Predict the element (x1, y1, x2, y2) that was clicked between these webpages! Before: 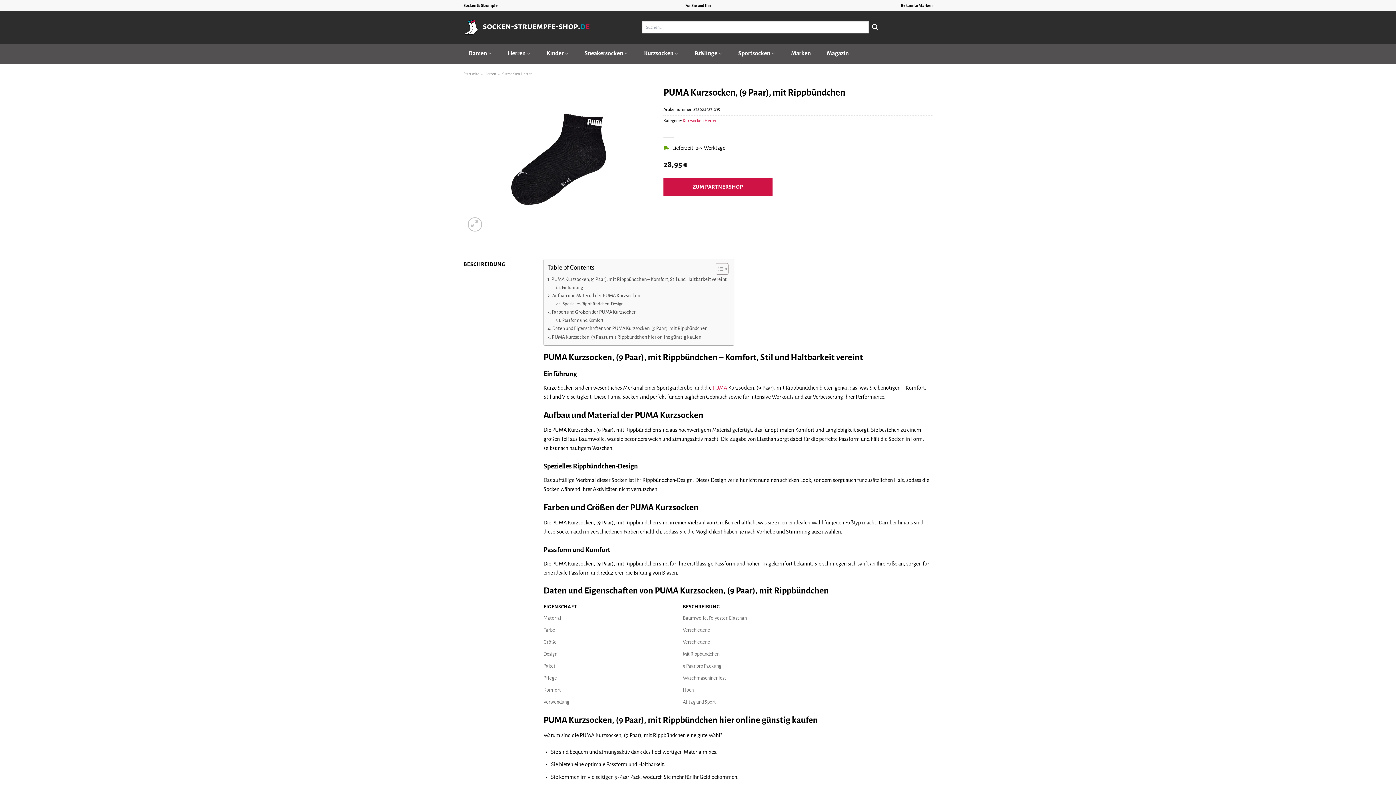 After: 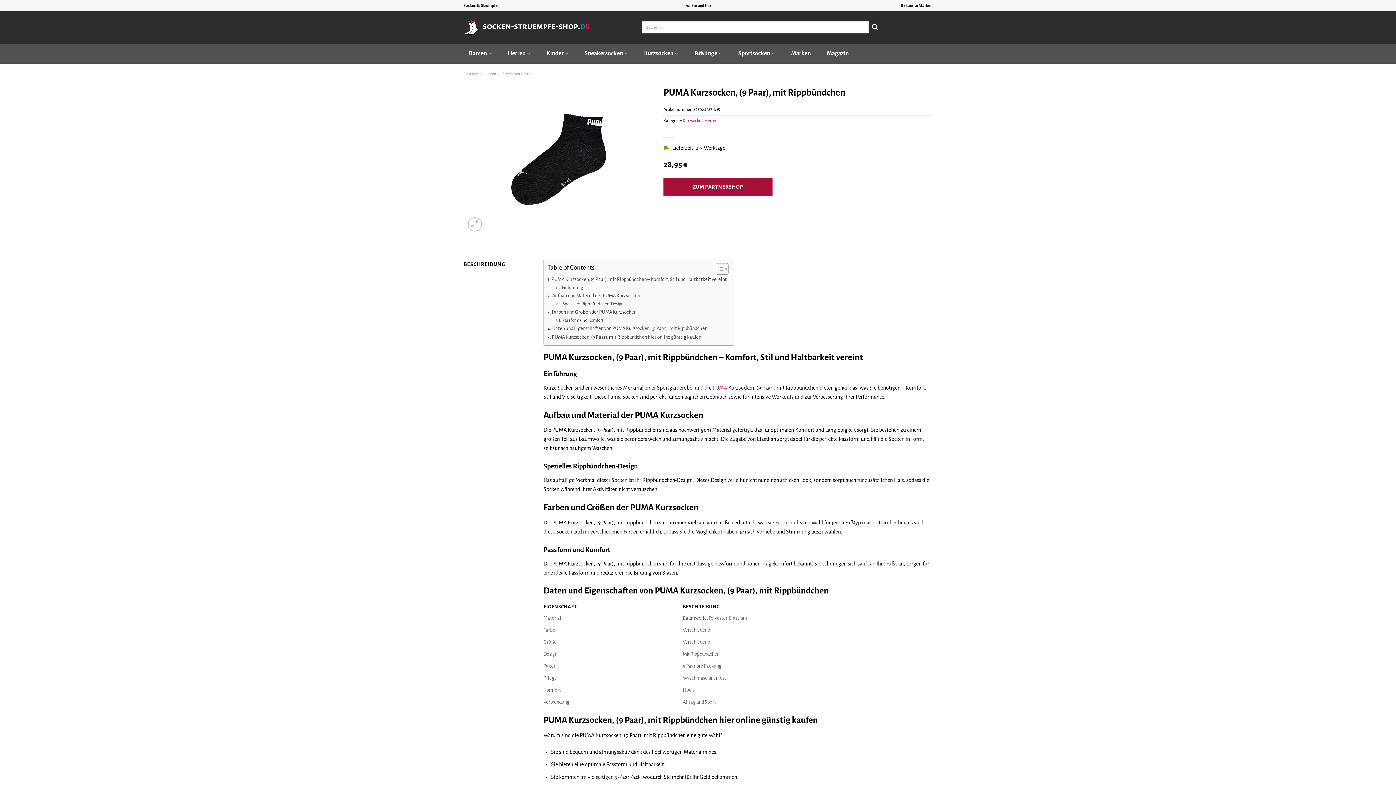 Action: bbox: (663, 178, 772, 196) label: ZUM PARTNERSHOP